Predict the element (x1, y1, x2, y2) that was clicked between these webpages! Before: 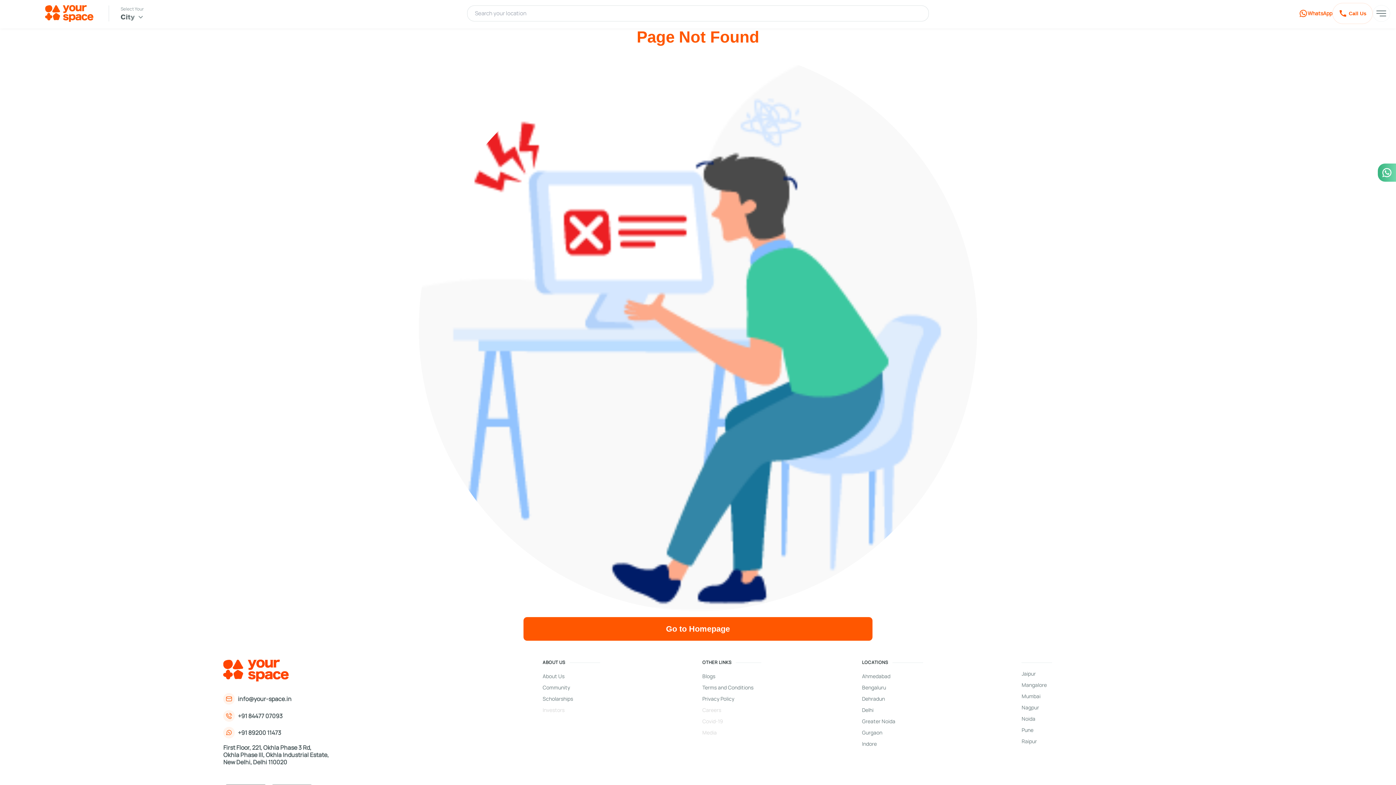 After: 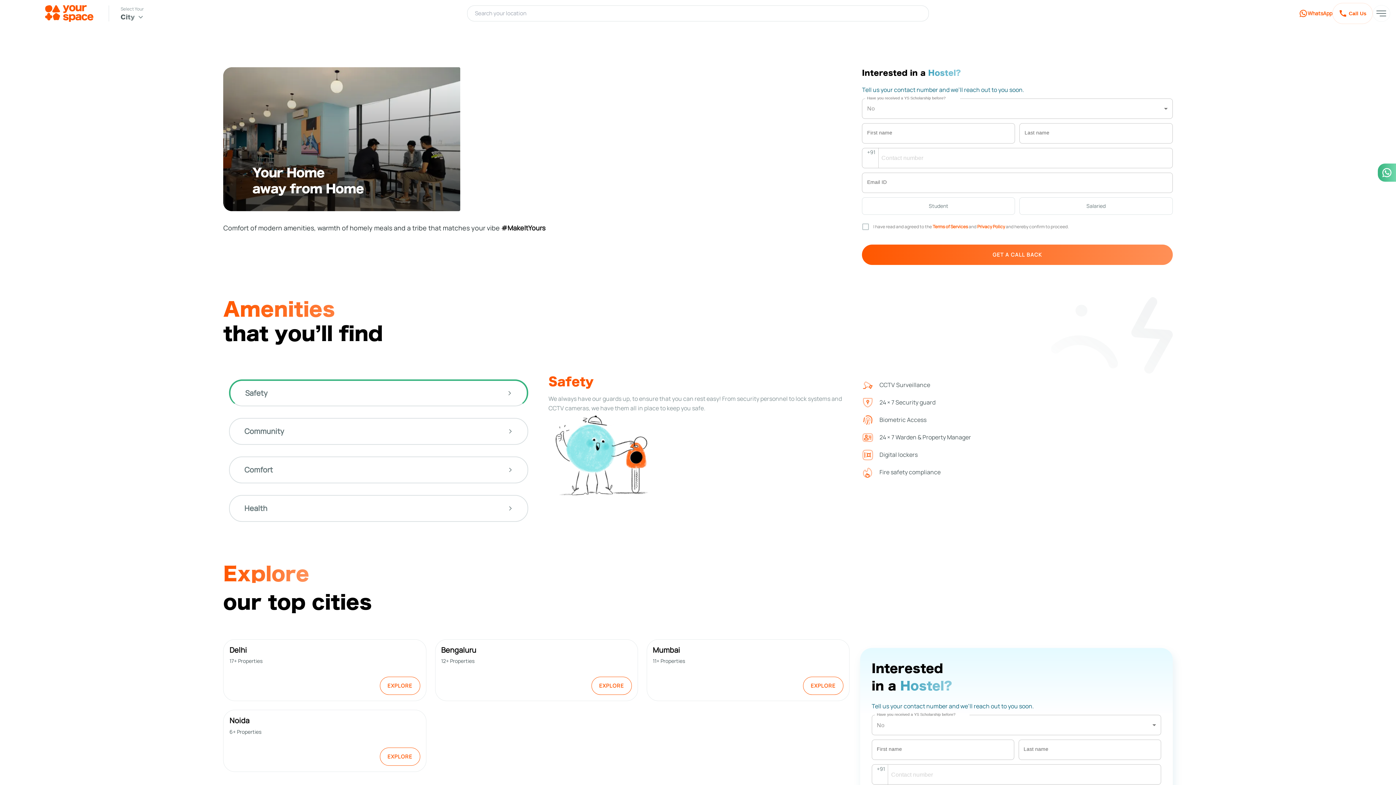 Action: bbox: (660, 617, 735, 641) label: Homepage